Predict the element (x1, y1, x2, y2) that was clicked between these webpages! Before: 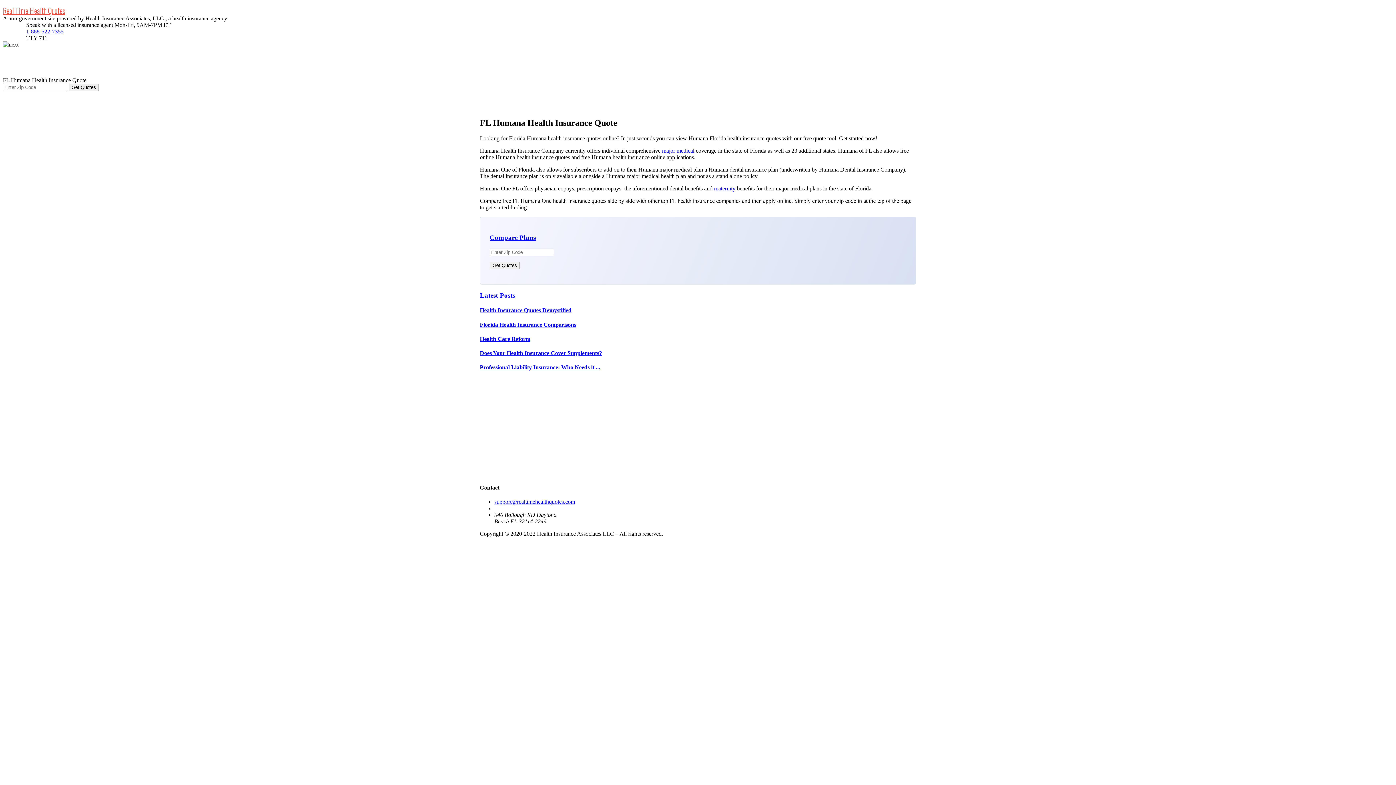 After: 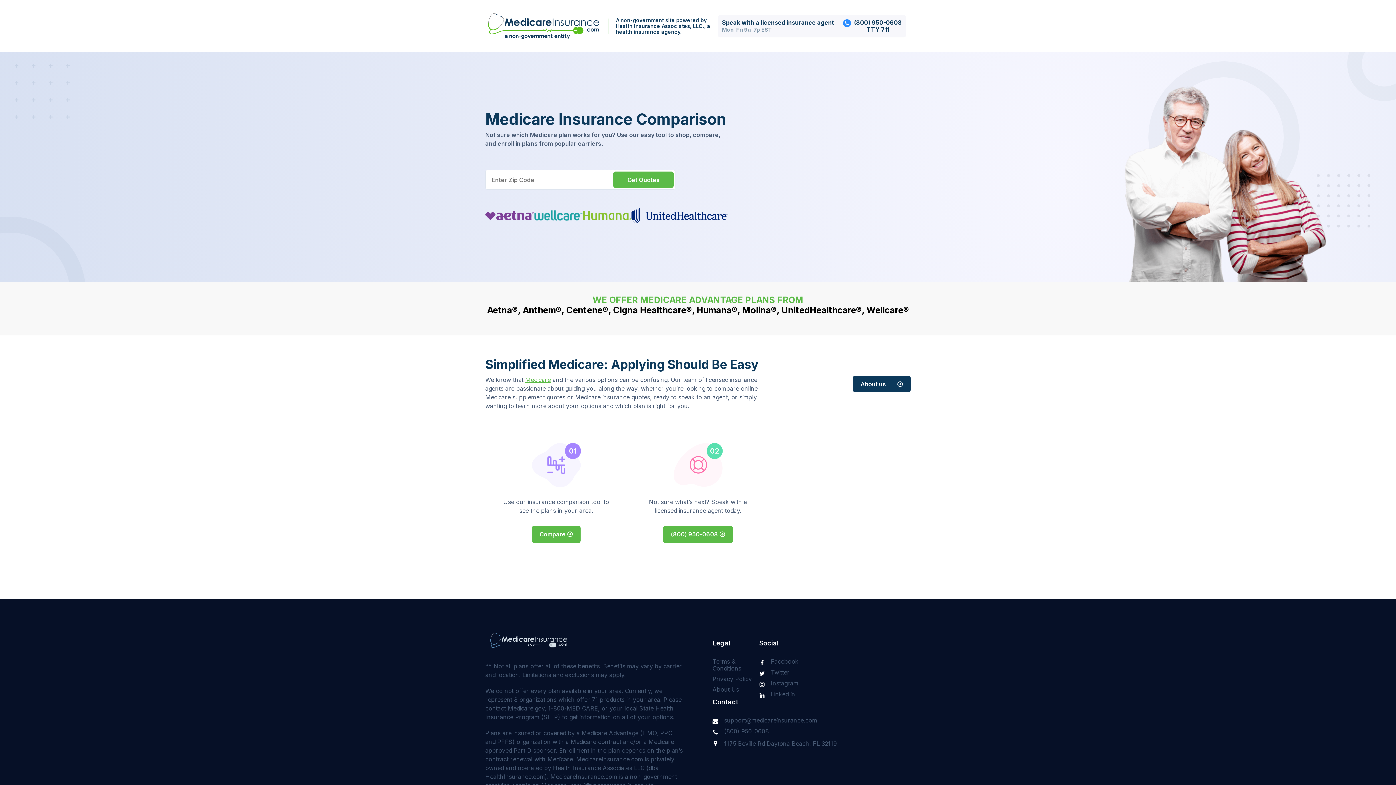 Action: label: Get Quotes bbox: (489, 261, 520, 269)